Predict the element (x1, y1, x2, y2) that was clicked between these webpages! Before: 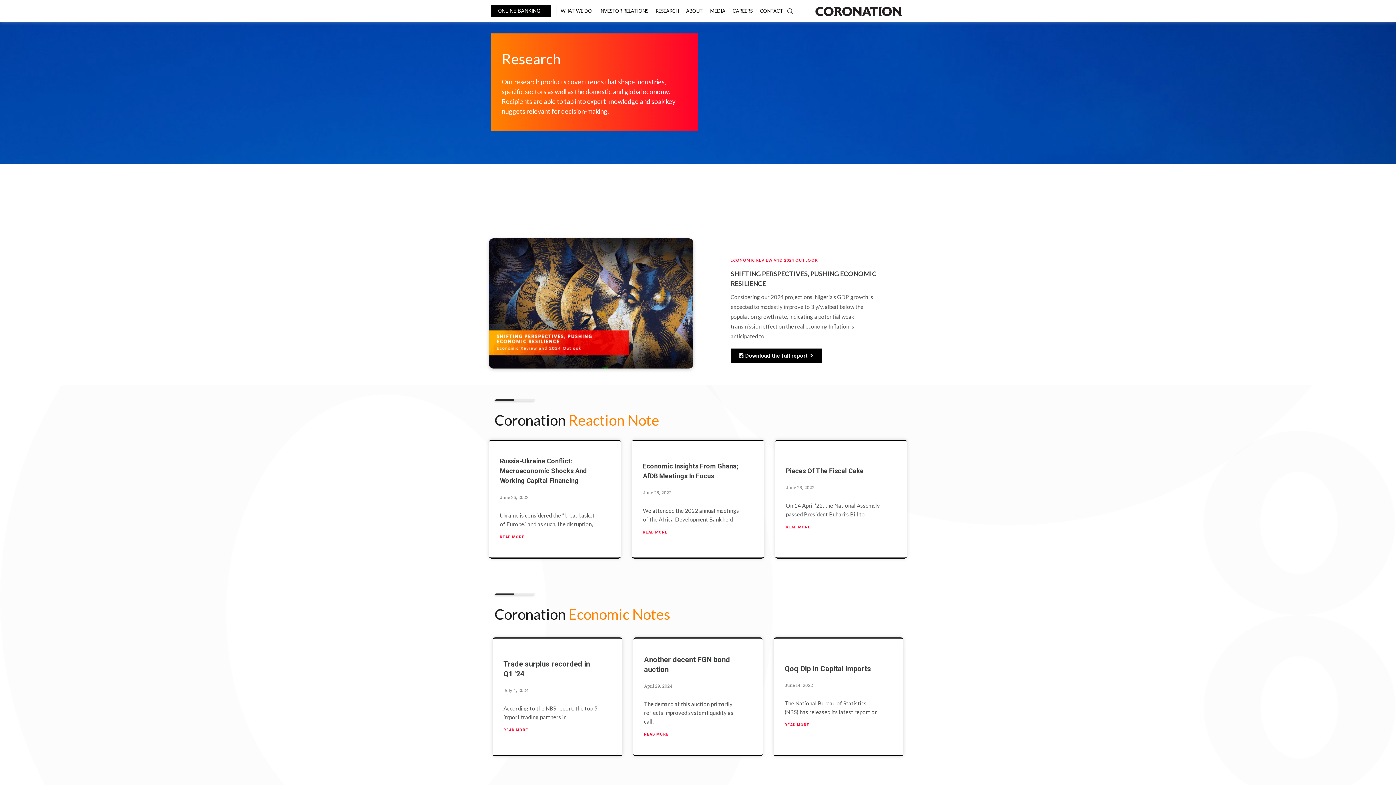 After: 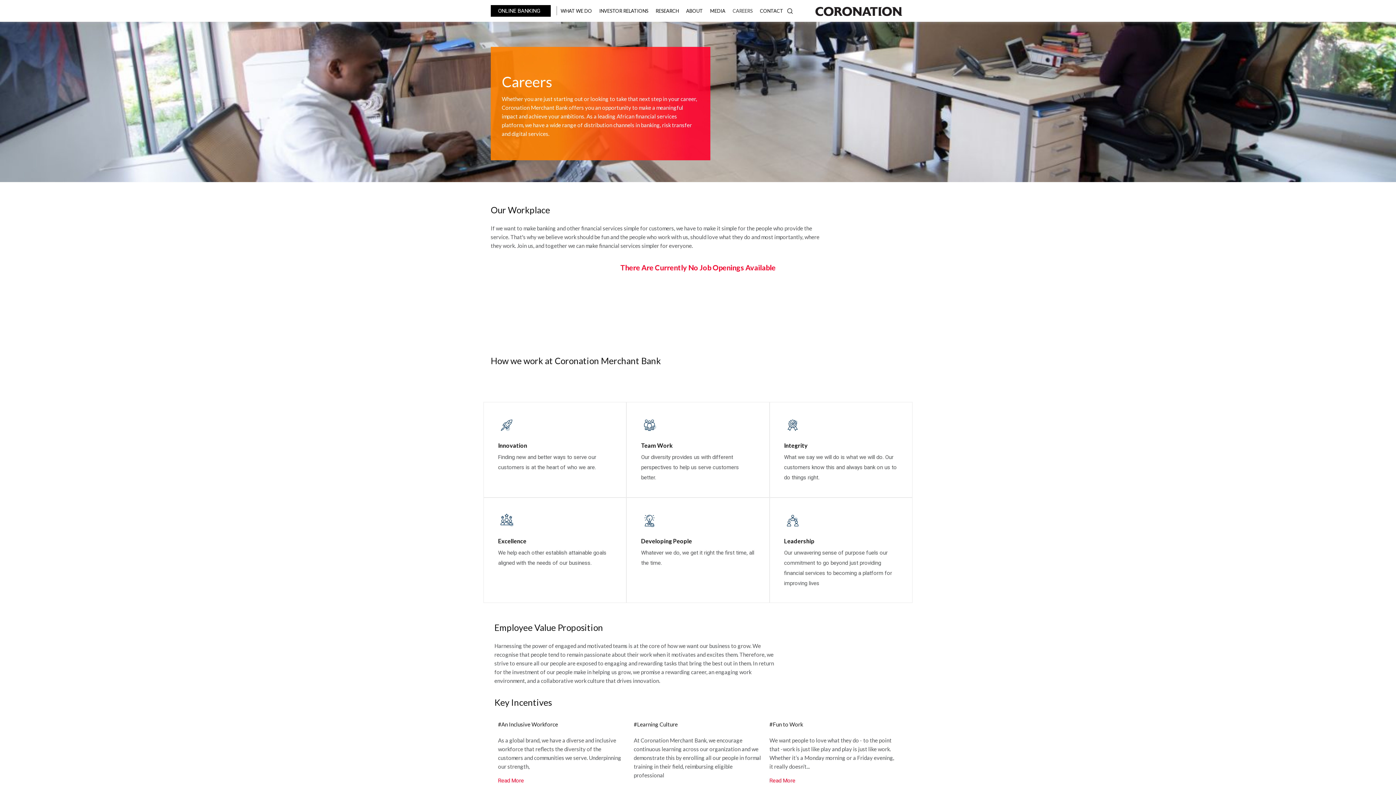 Action: label: CAREERS bbox: (732, 7, 752, 14)